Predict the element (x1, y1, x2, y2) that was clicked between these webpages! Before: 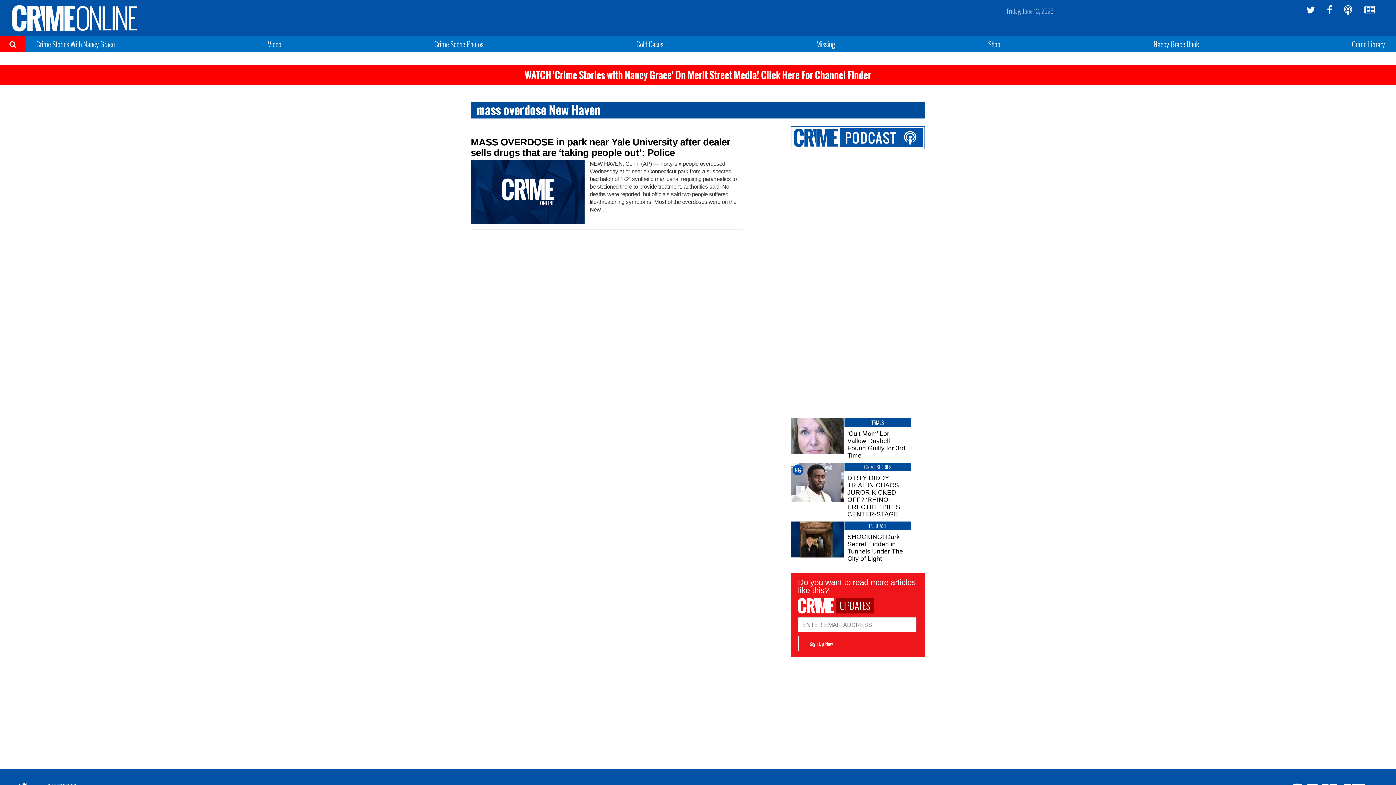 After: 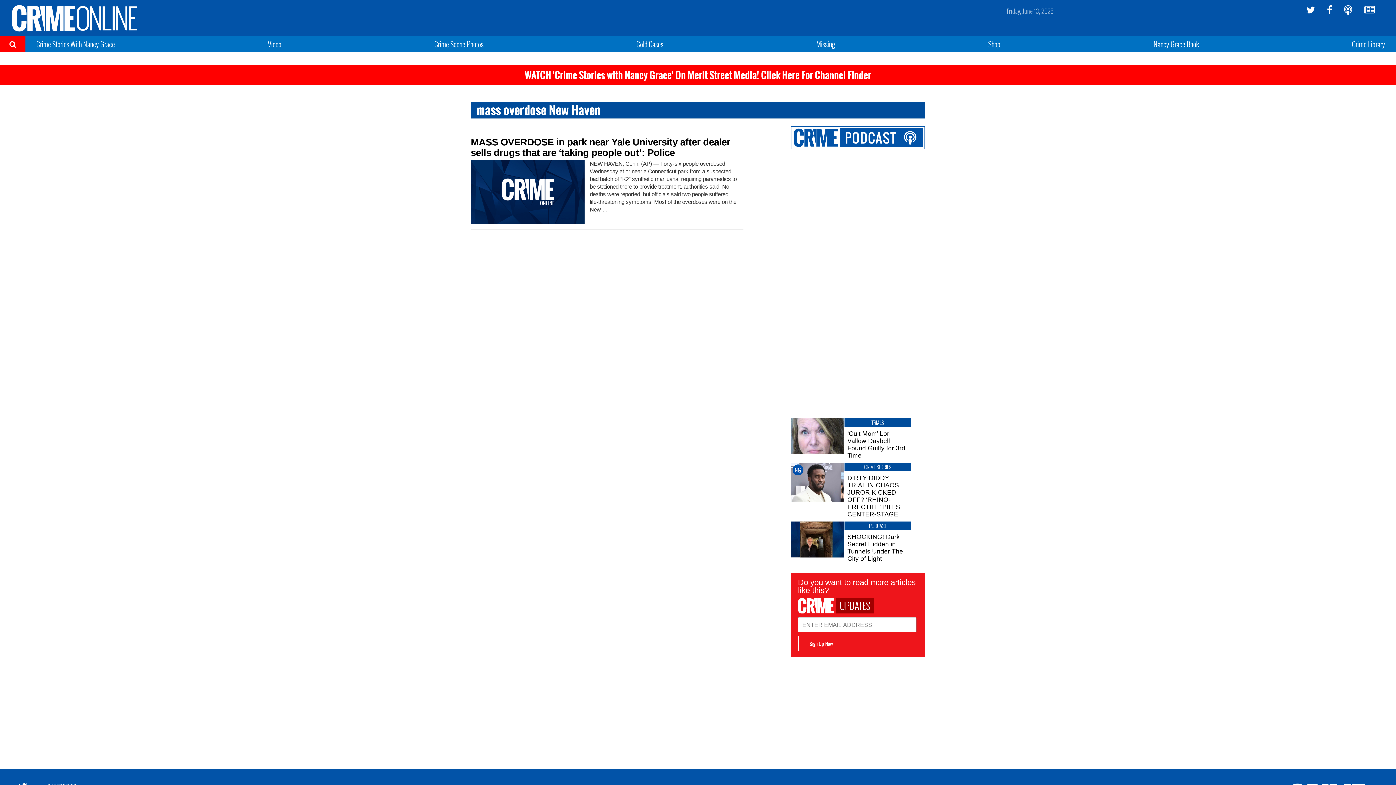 Action: bbox: (1327, 5, 1332, 14)